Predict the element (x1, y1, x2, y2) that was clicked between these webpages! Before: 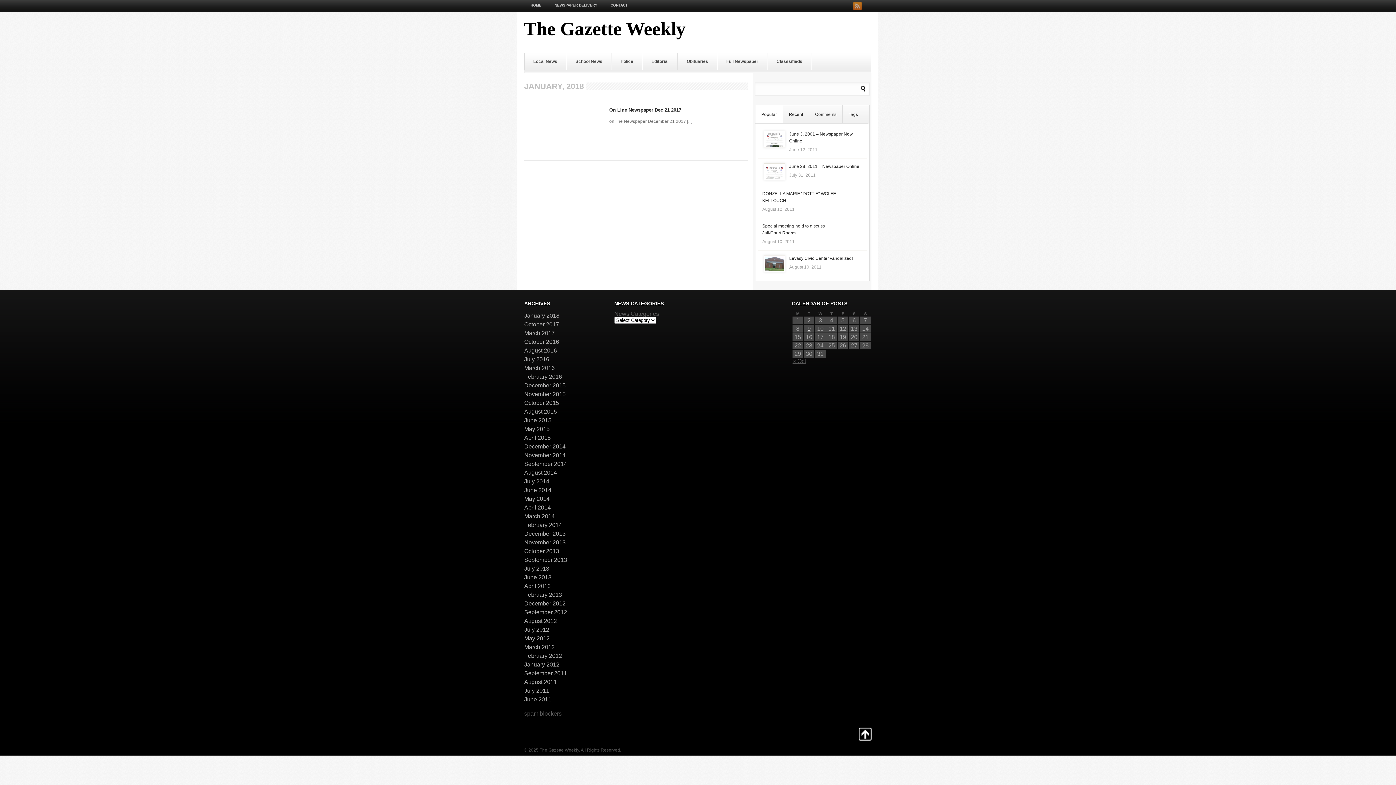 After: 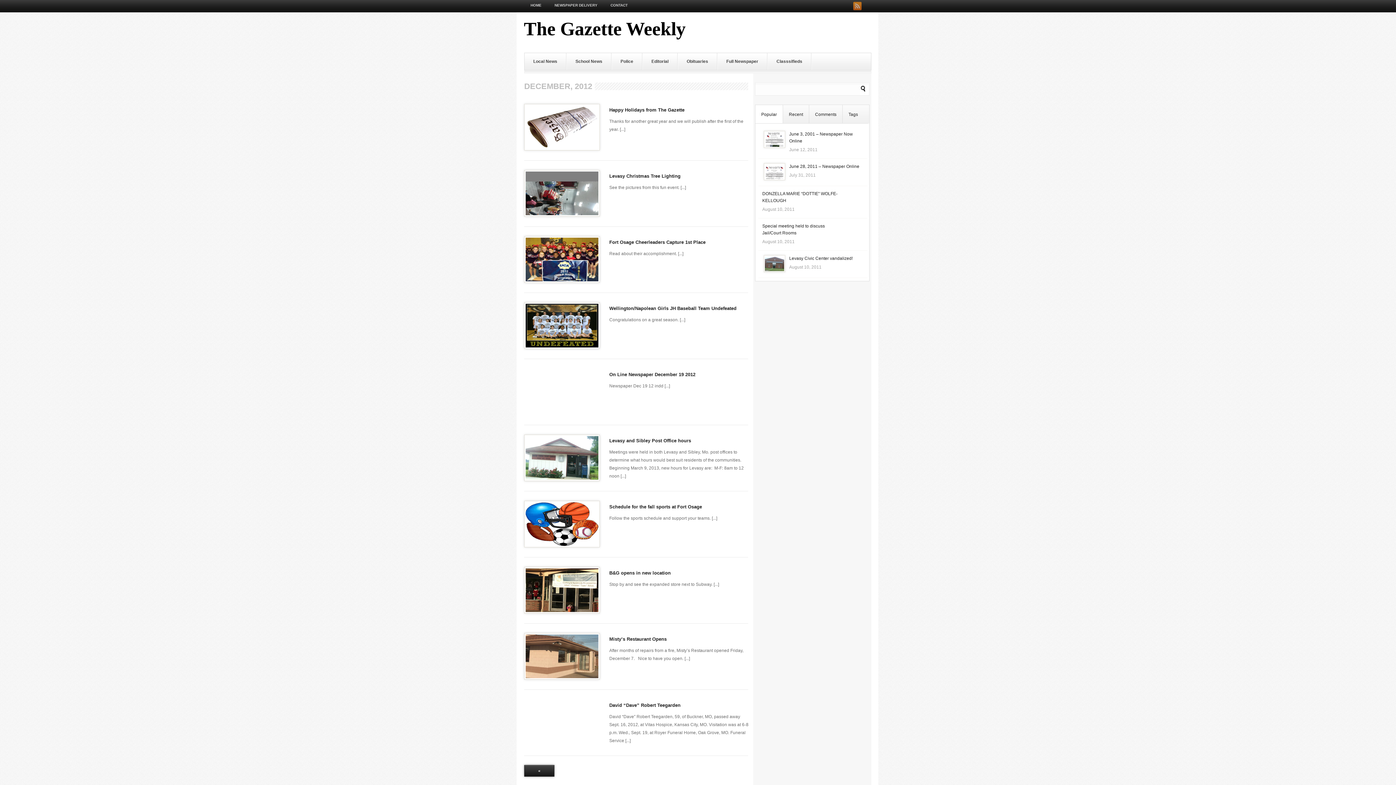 Action: label: December 2012 bbox: (524, 599, 604, 607)